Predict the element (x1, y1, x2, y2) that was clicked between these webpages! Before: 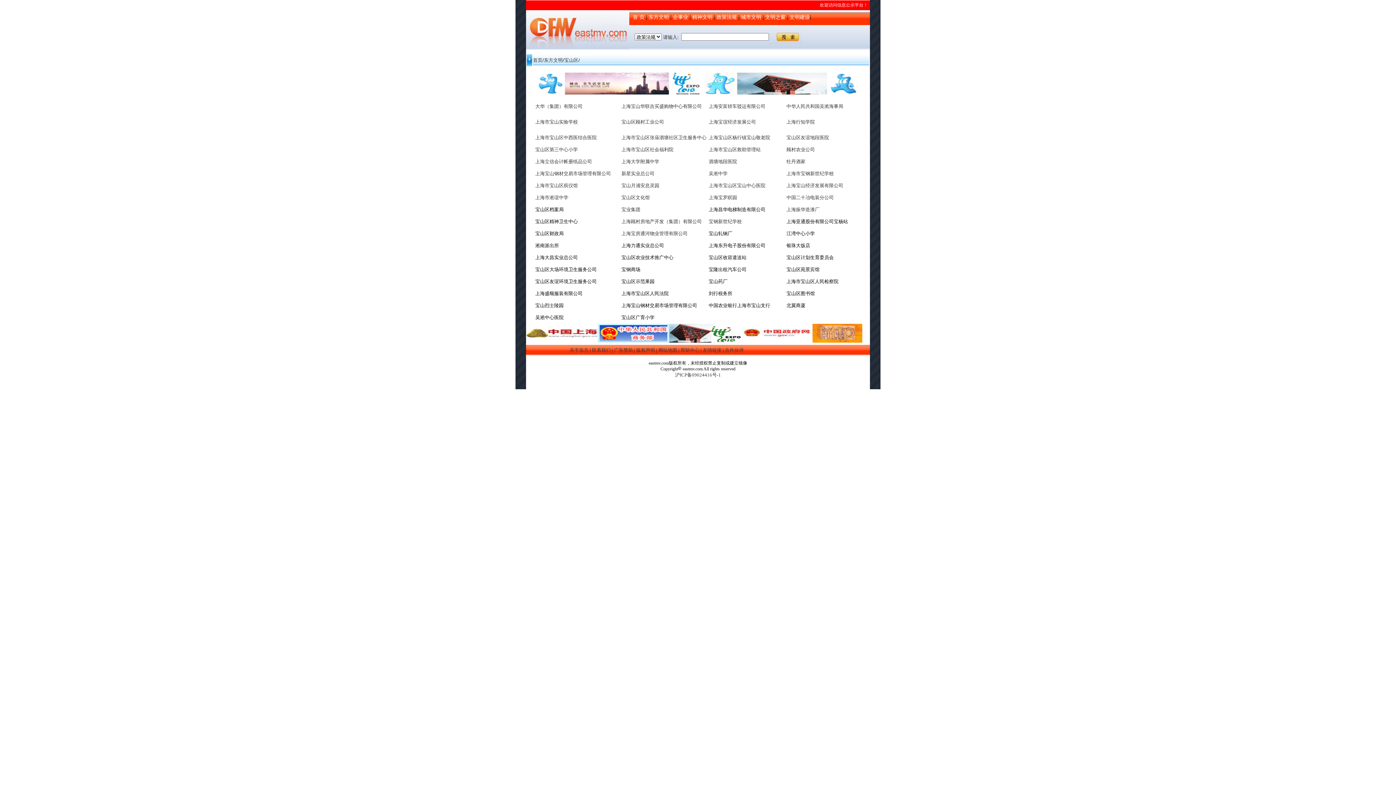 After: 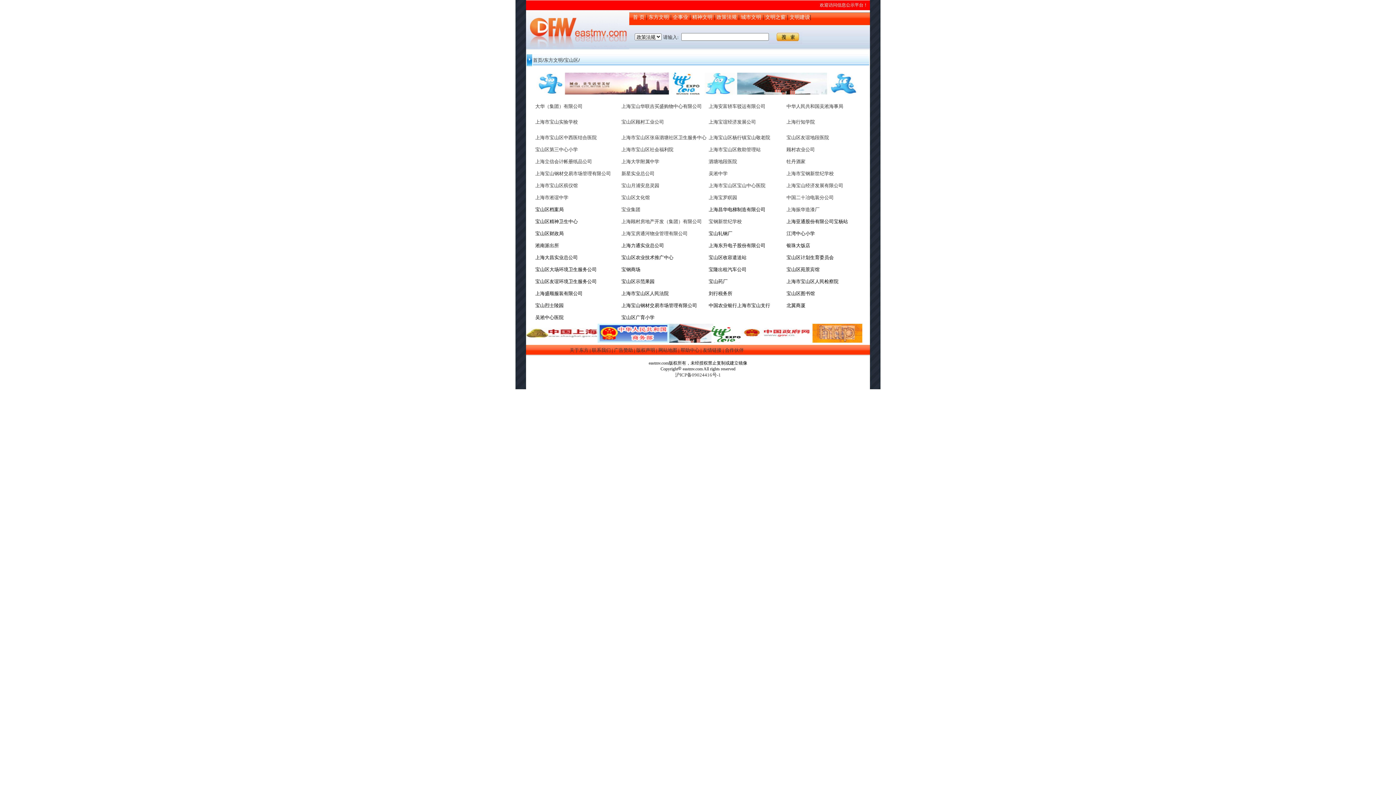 Action: bbox: (708, 158, 737, 164) label: 泗塘地段医院